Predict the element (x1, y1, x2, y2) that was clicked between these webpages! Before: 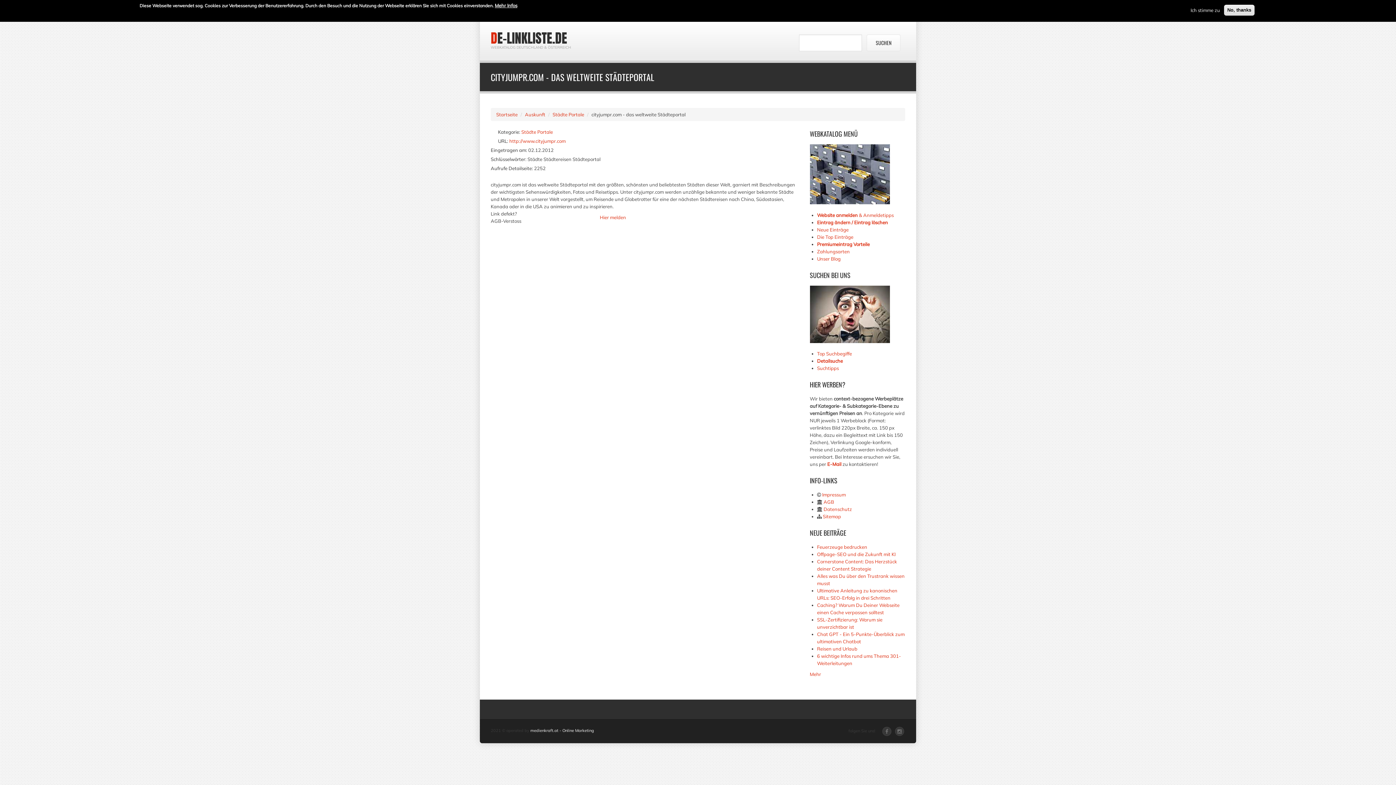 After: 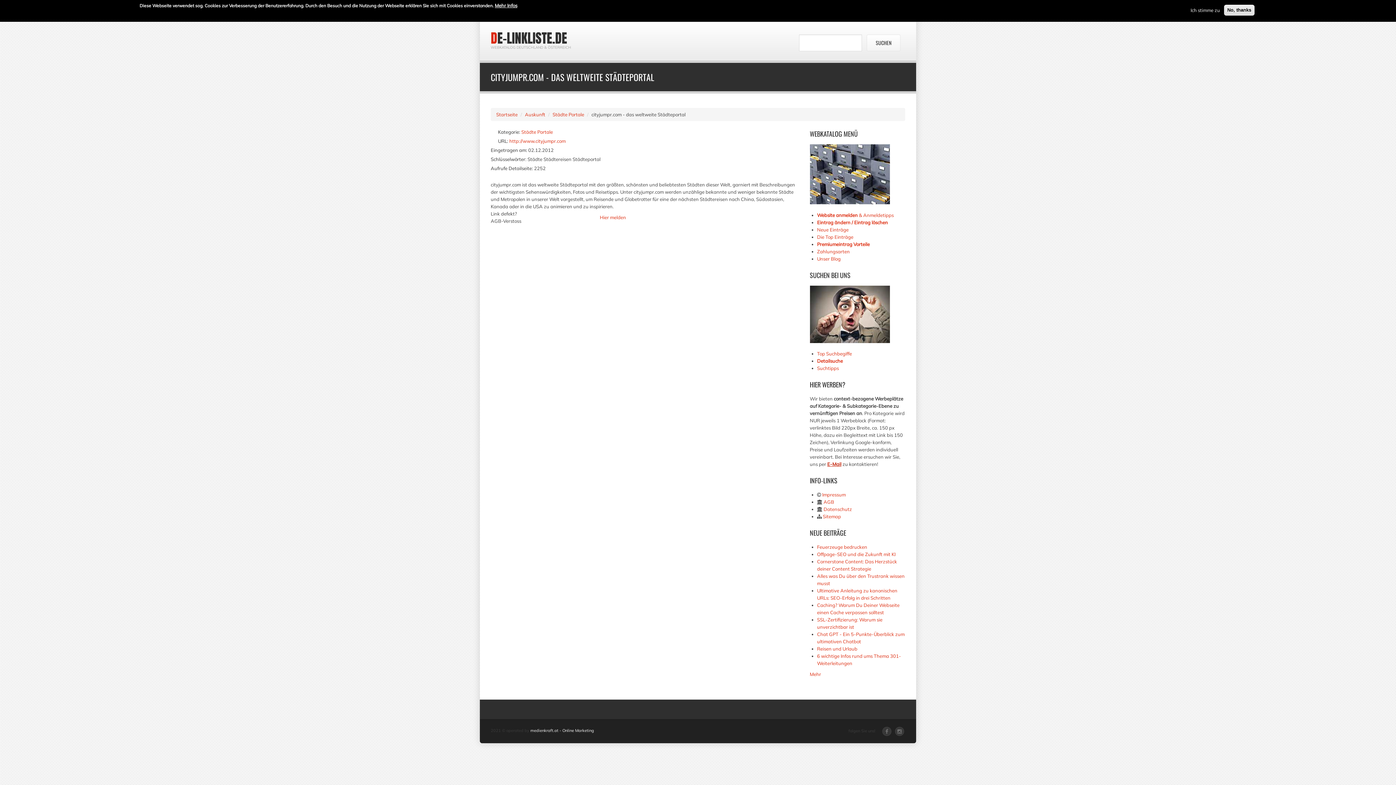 Action: label: E-Mail bbox: (827, 461, 841, 467)